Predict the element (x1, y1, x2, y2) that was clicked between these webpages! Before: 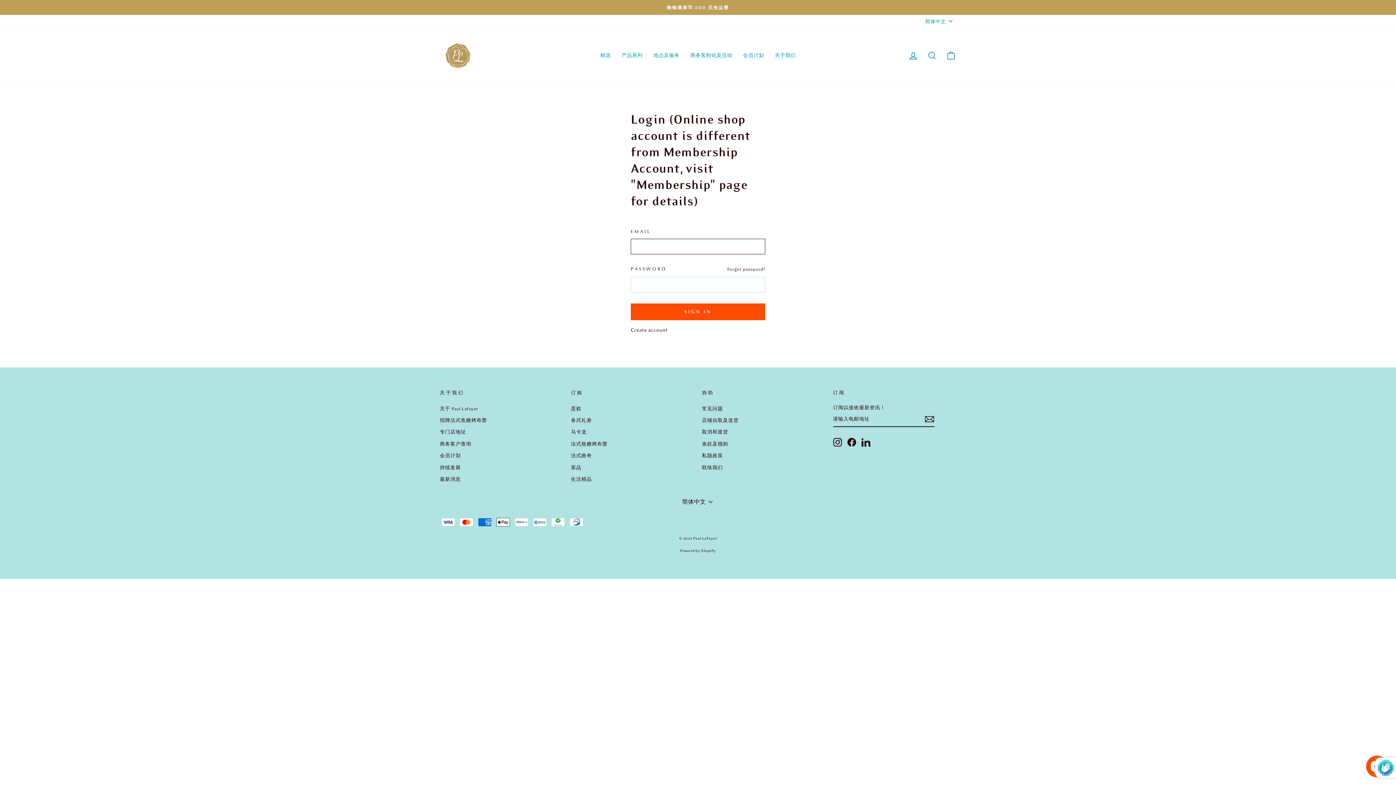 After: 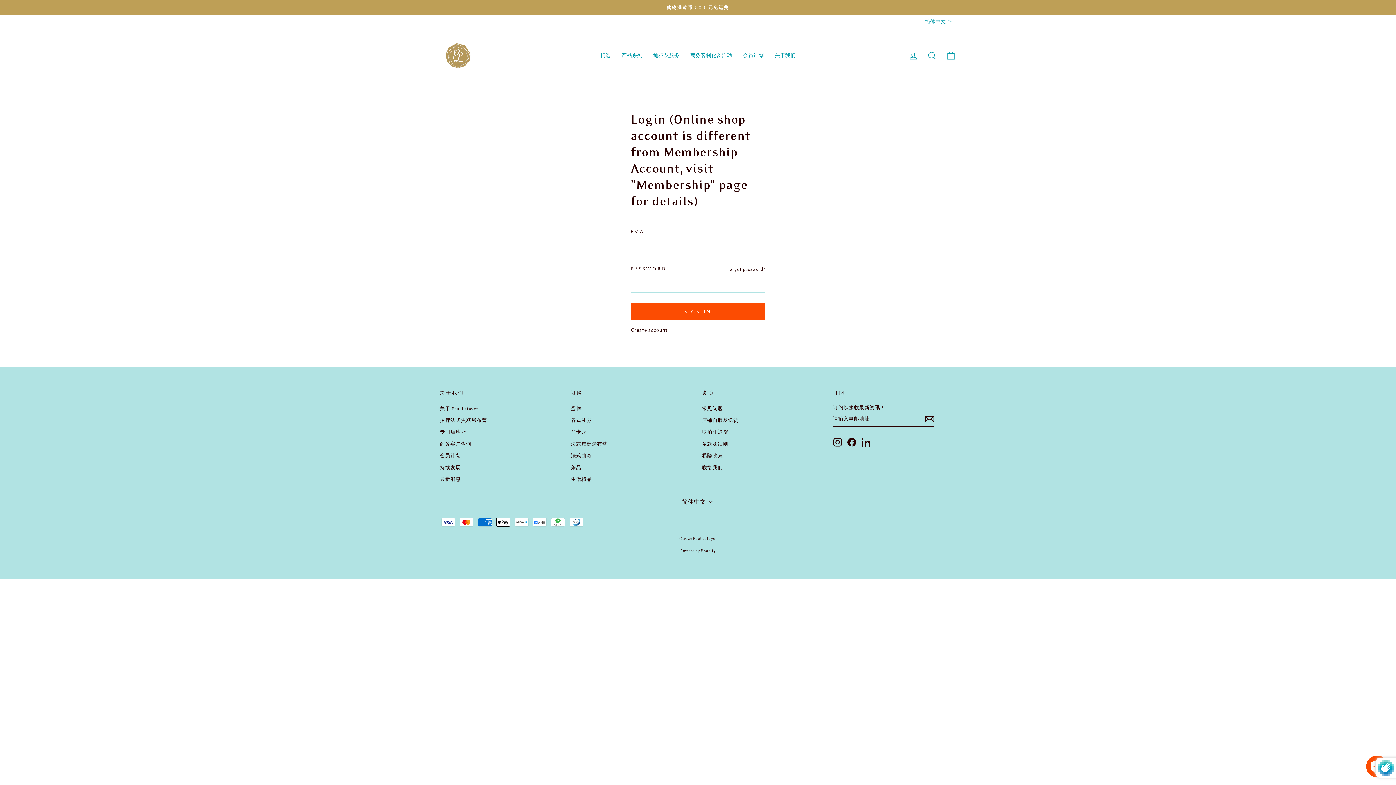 Action: label: LinkedIn bbox: (861, 438, 870, 446)